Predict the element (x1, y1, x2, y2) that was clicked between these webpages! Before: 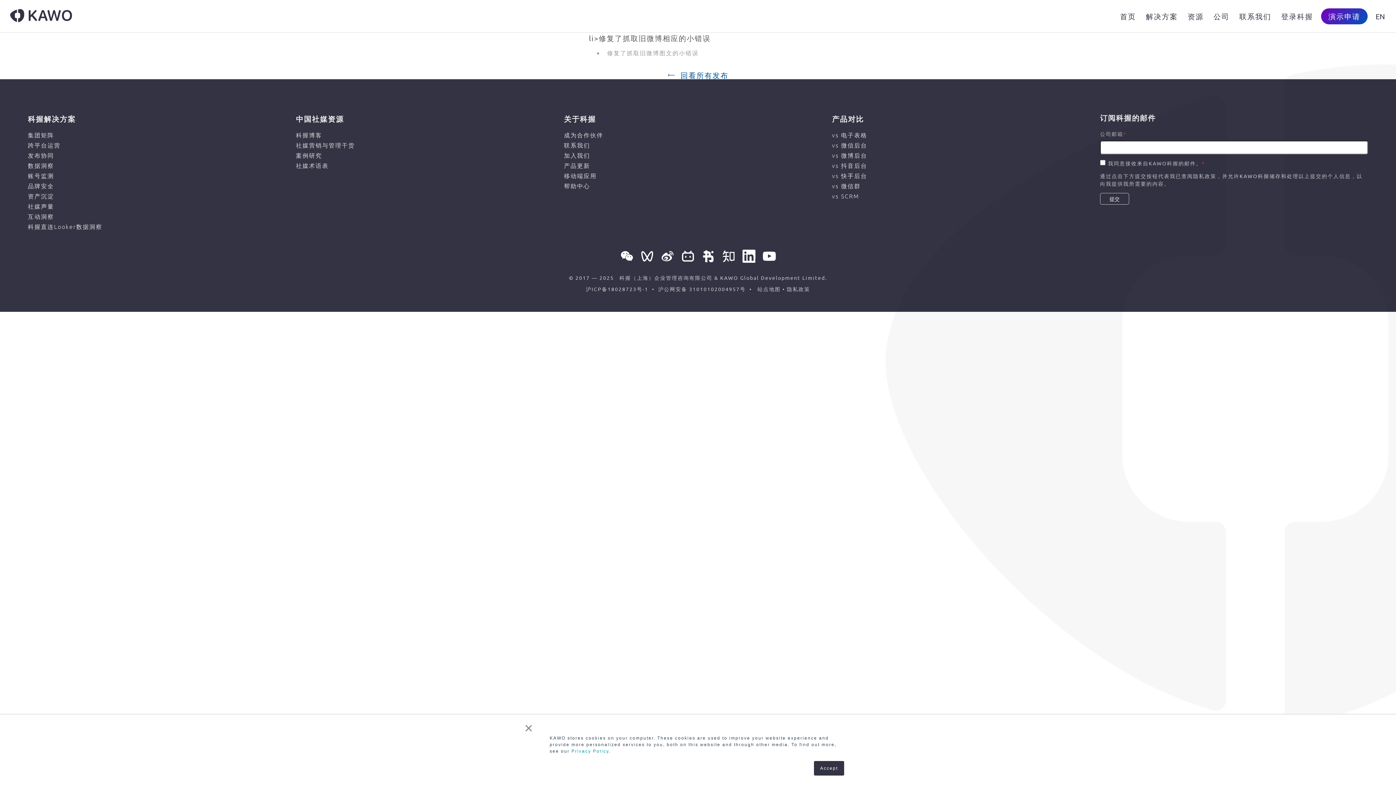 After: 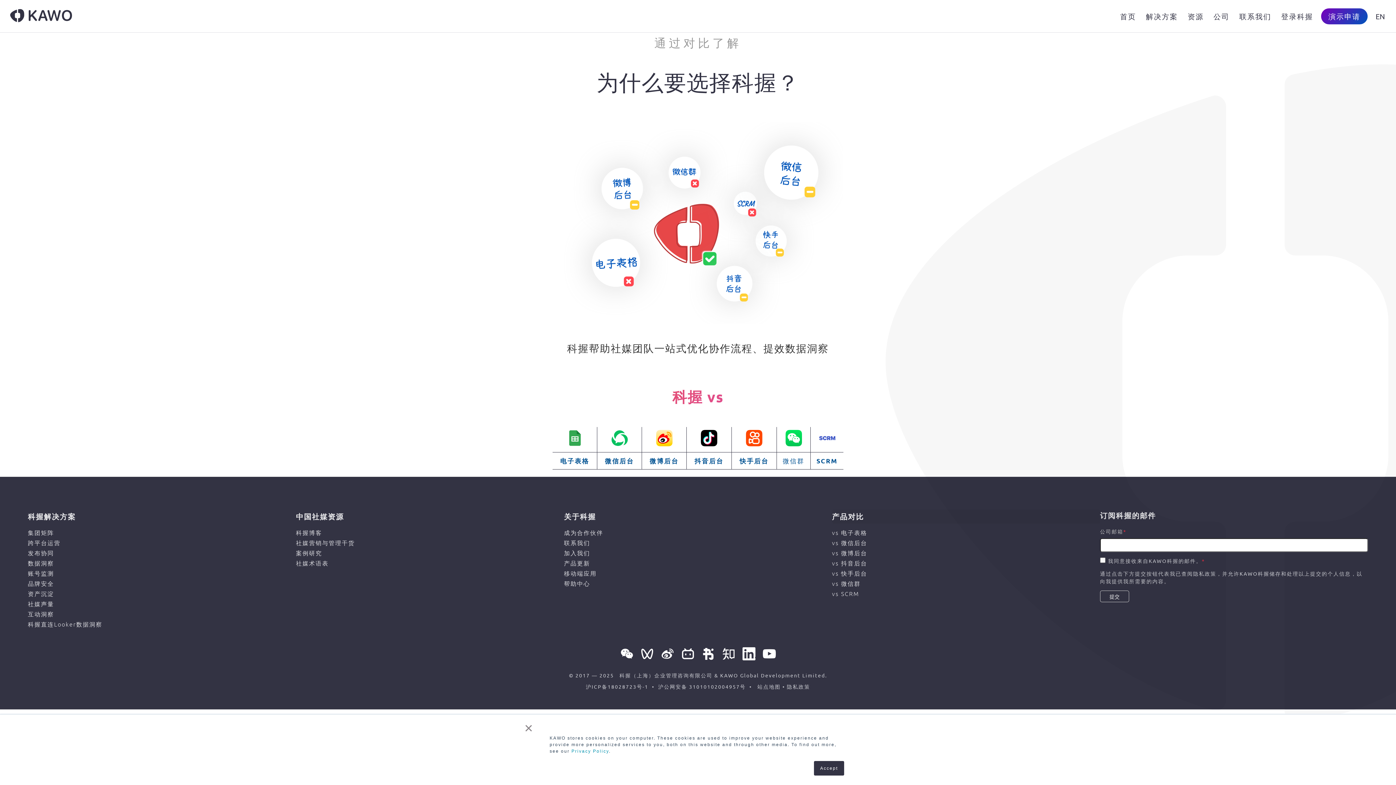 Action: bbox: (832, 111, 1100, 126) label: 产品对比